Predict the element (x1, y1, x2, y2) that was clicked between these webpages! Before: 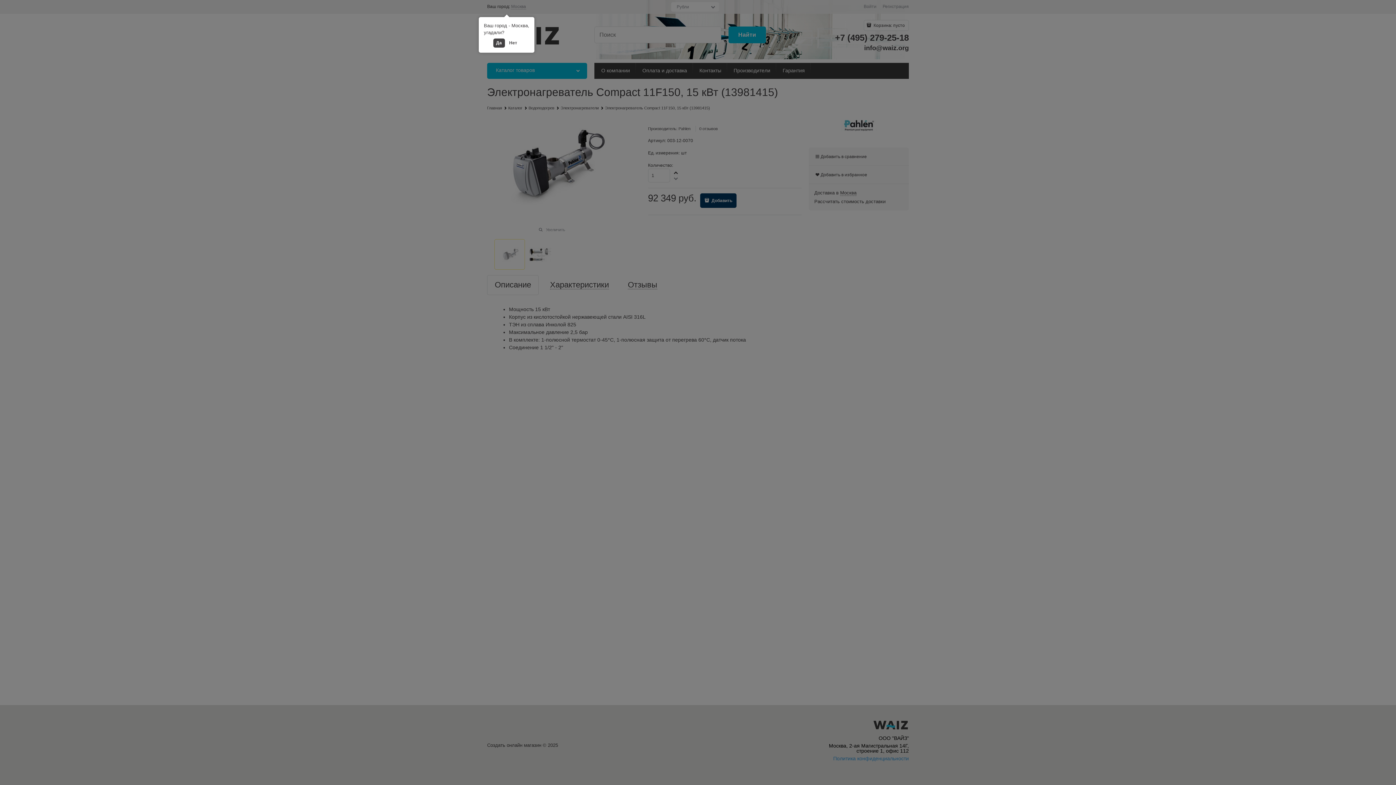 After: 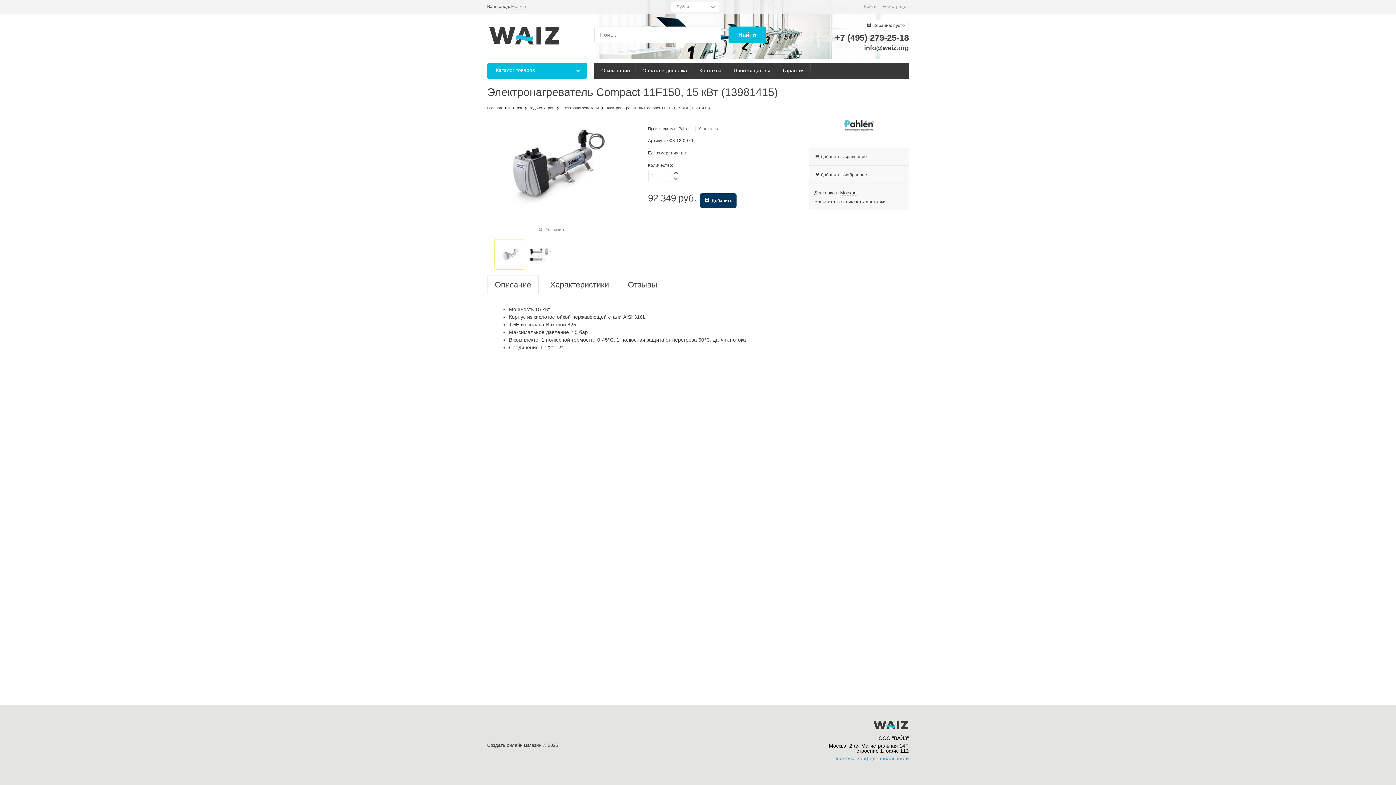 Action: bbox: (493, 38, 504, 47) label: Да